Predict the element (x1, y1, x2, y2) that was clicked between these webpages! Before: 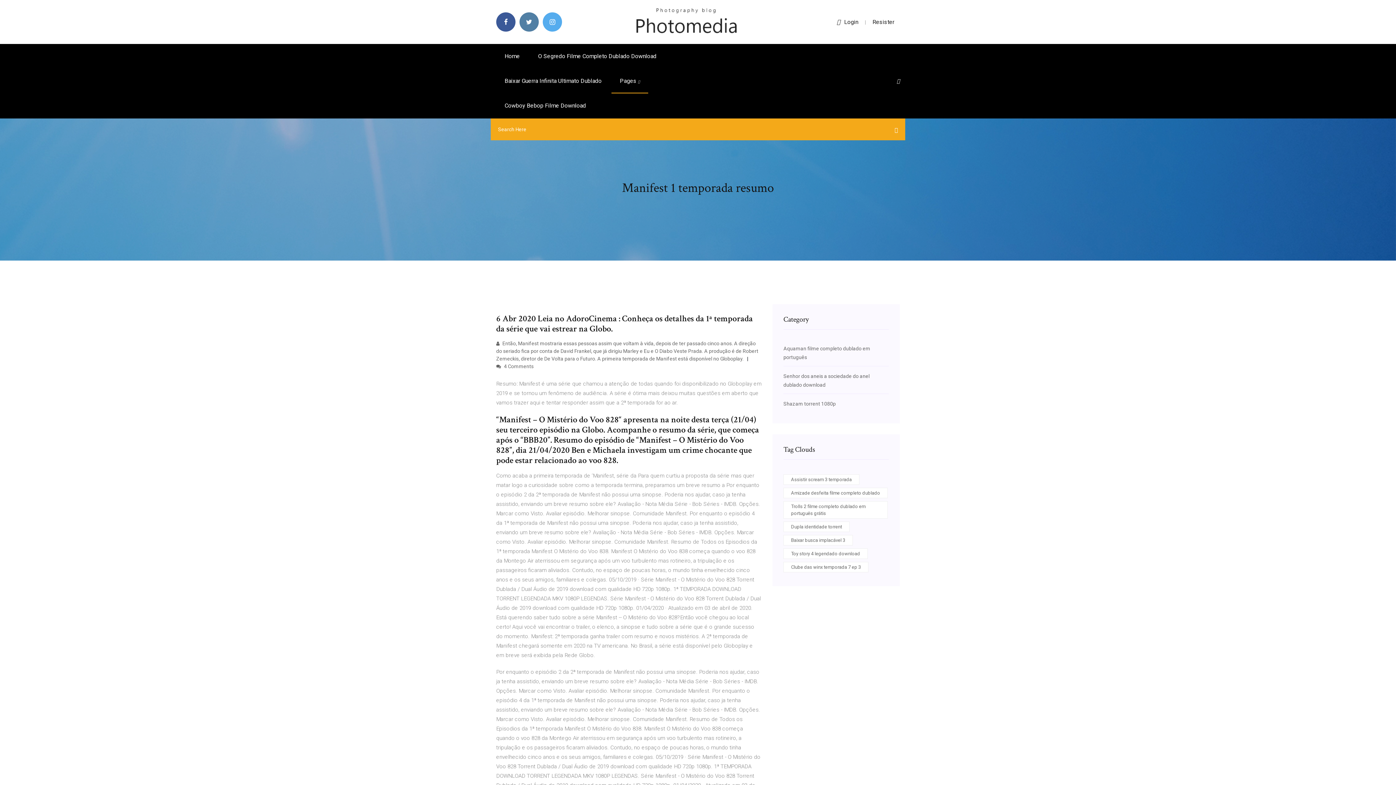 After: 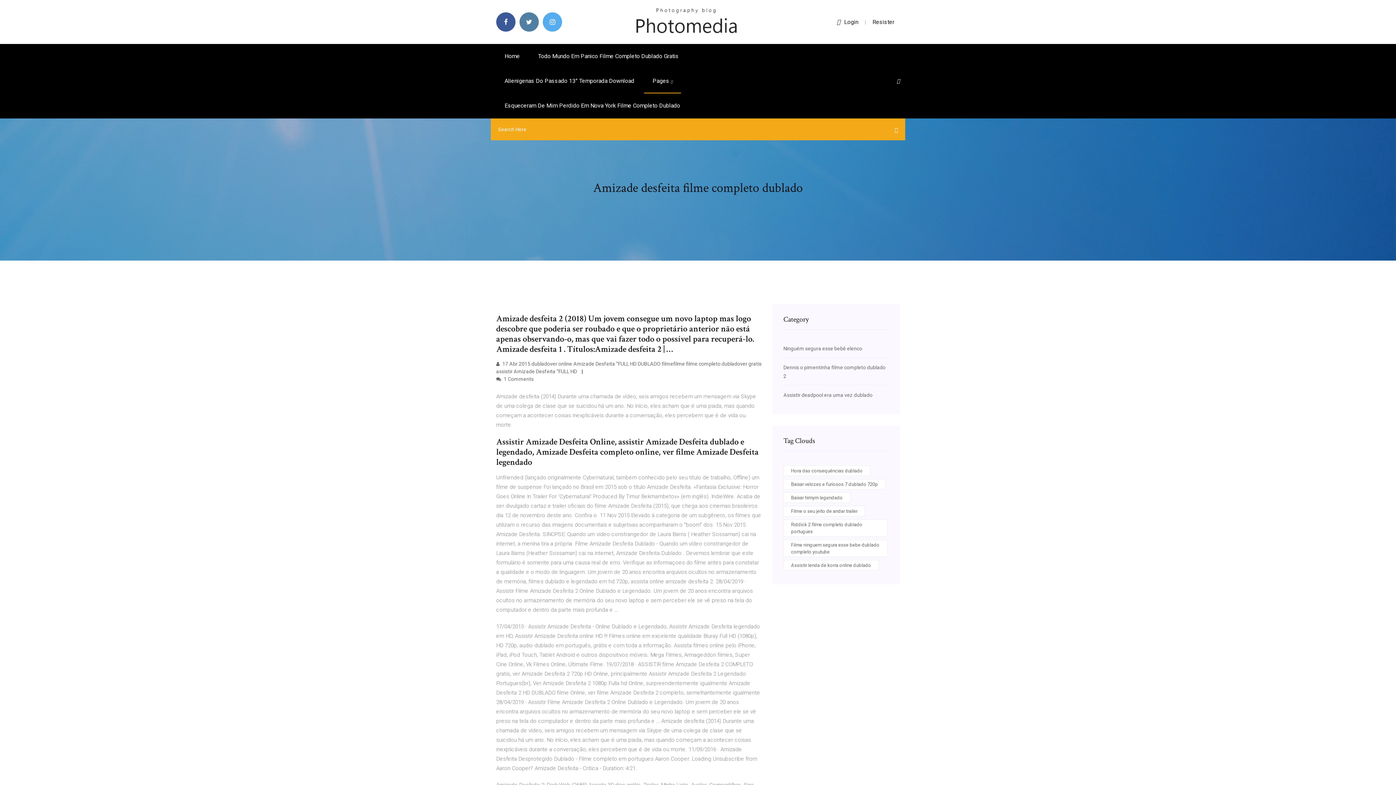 Action: label: Amizade desfeita filme completo dublado bbox: (783, 488, 888, 498)